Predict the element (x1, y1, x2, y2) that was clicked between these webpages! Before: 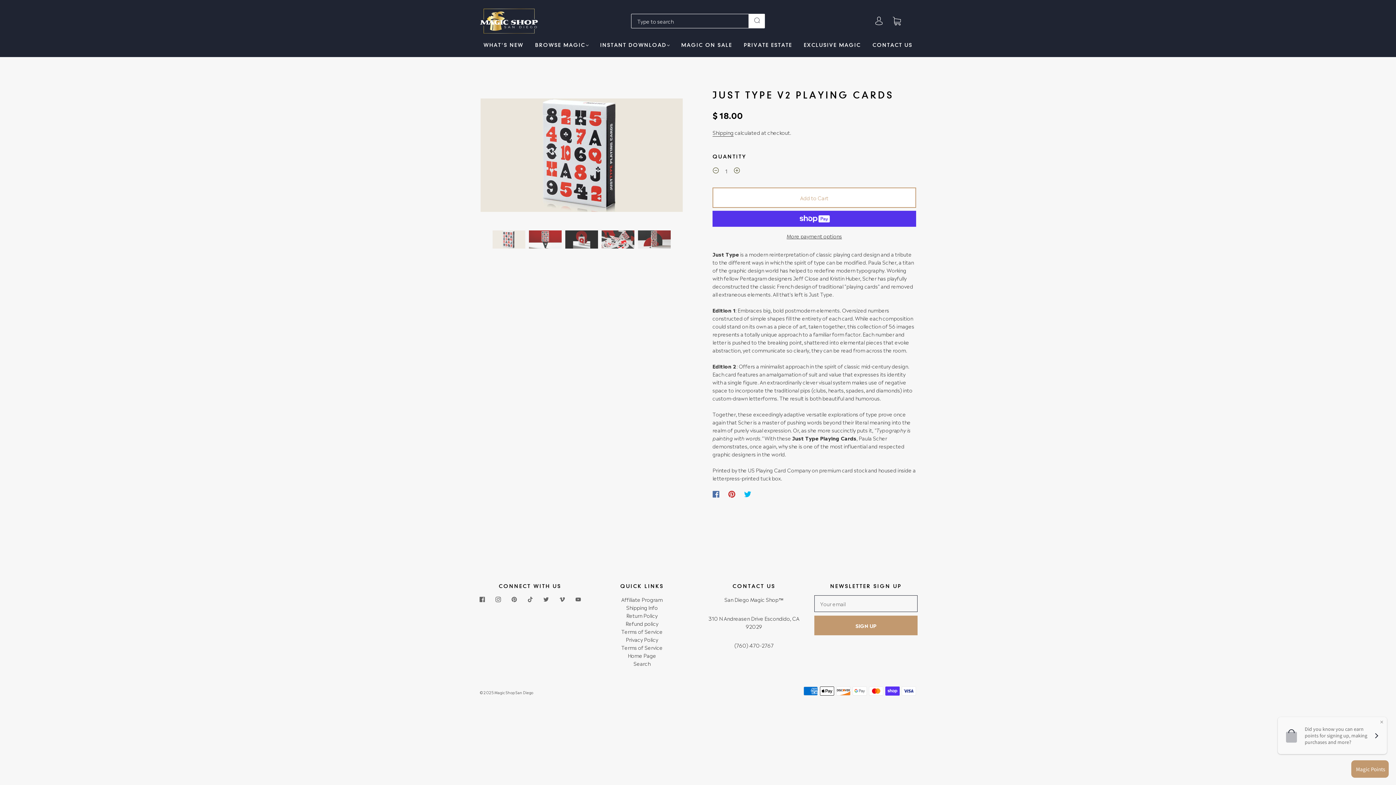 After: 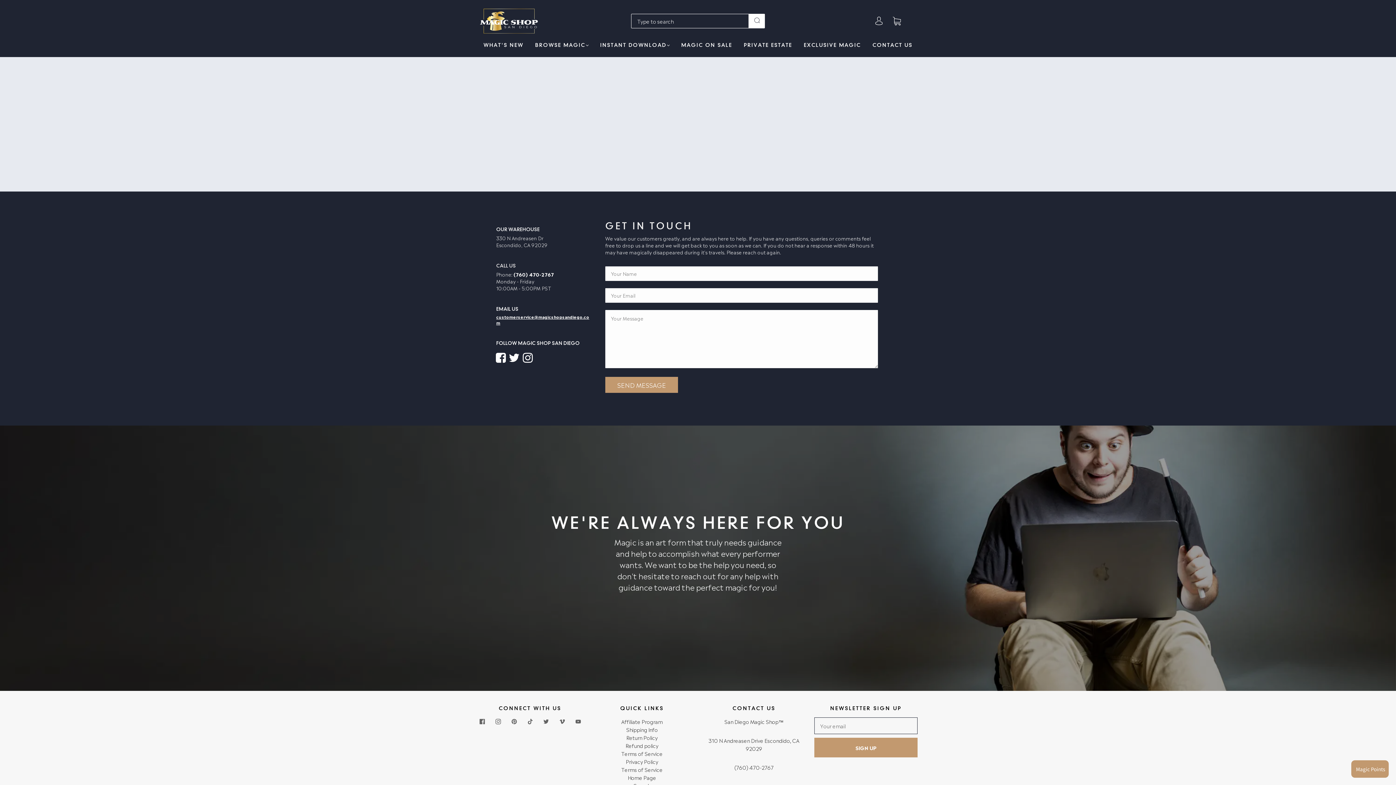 Action: label: CONTACT US bbox: (872, 42, 912, 48)